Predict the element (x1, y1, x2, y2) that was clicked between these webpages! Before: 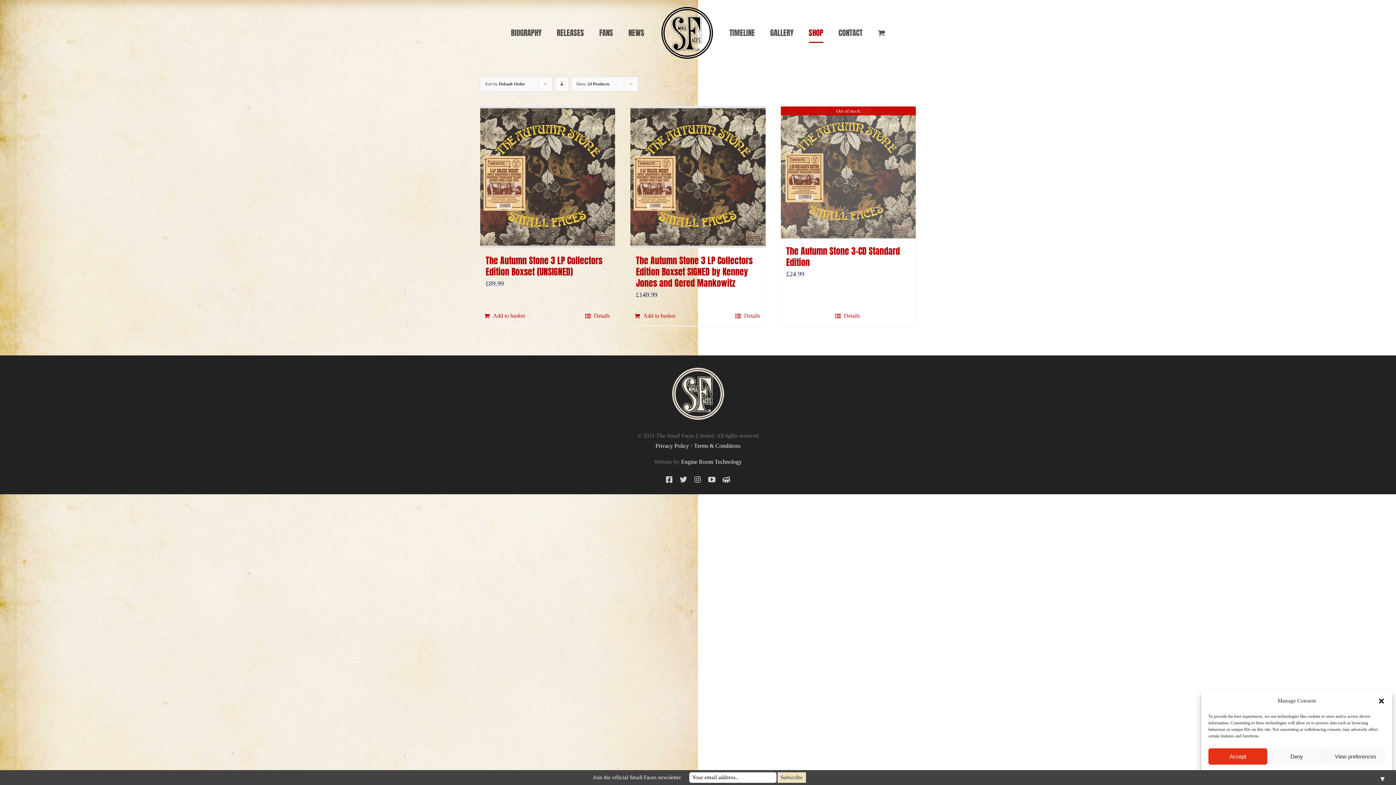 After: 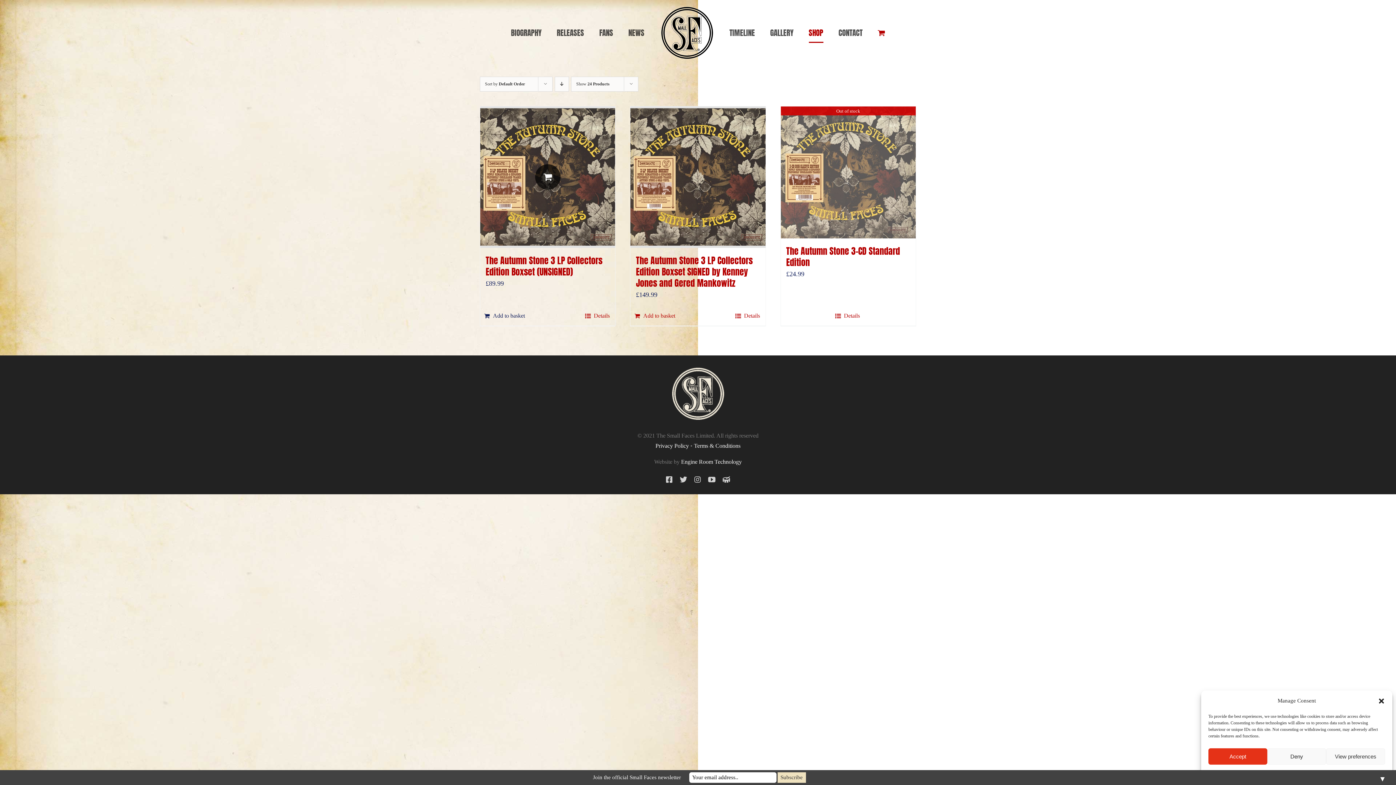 Action: label: Add to basket: “The Autumn Stone 3 LP Collectors Edition Boxset (UNSIGNED)” bbox: (485, 306, 525, 320)